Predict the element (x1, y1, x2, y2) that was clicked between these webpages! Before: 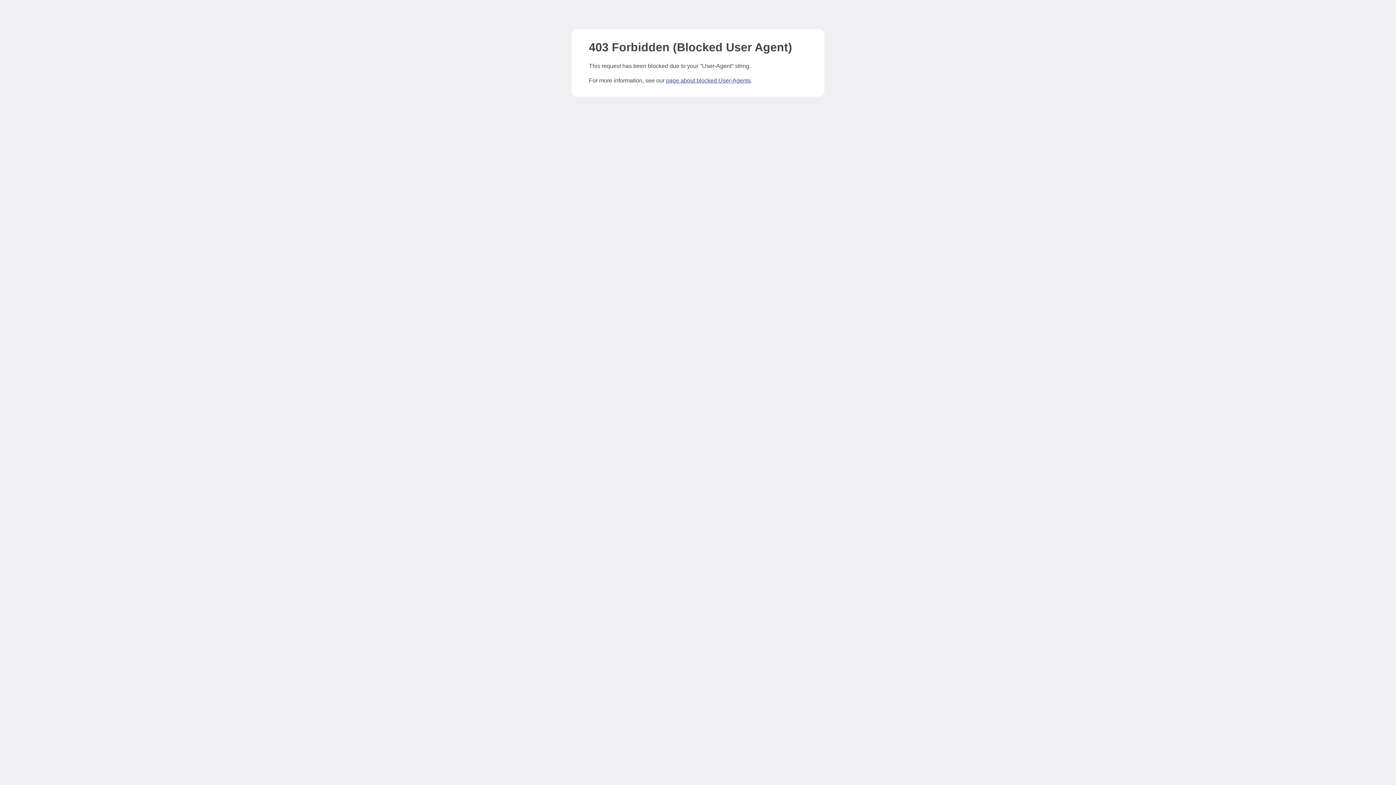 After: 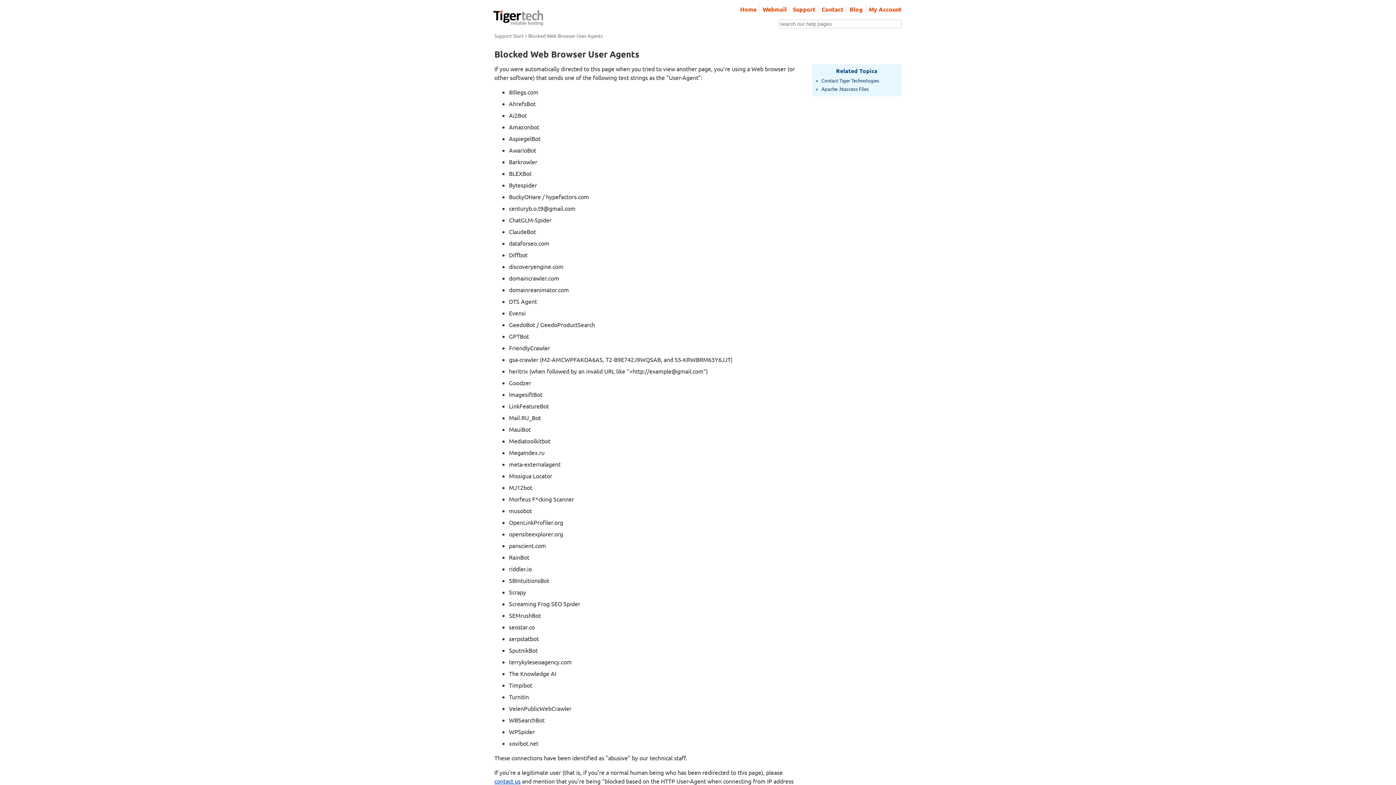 Action: label: page about blocked User-Agents bbox: (666, 77, 750, 83)